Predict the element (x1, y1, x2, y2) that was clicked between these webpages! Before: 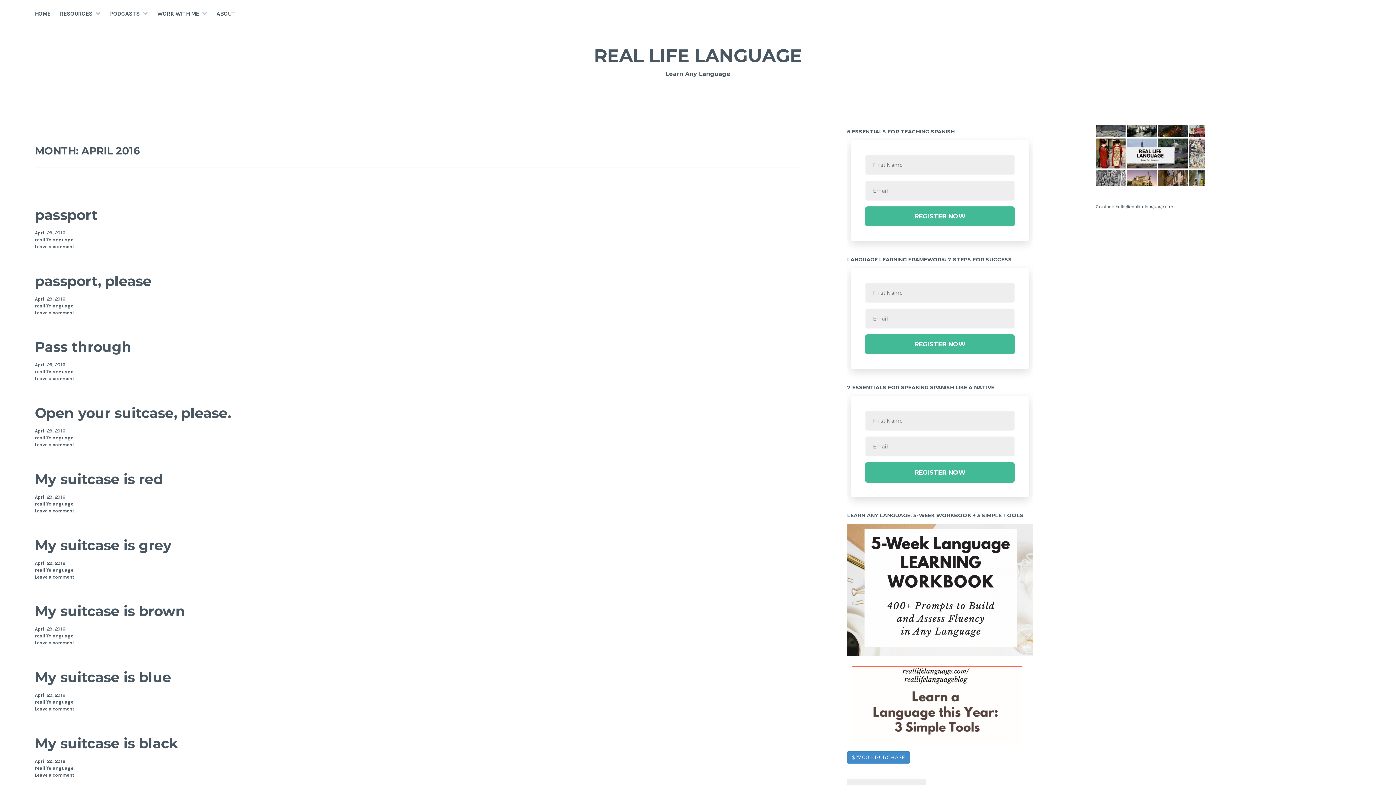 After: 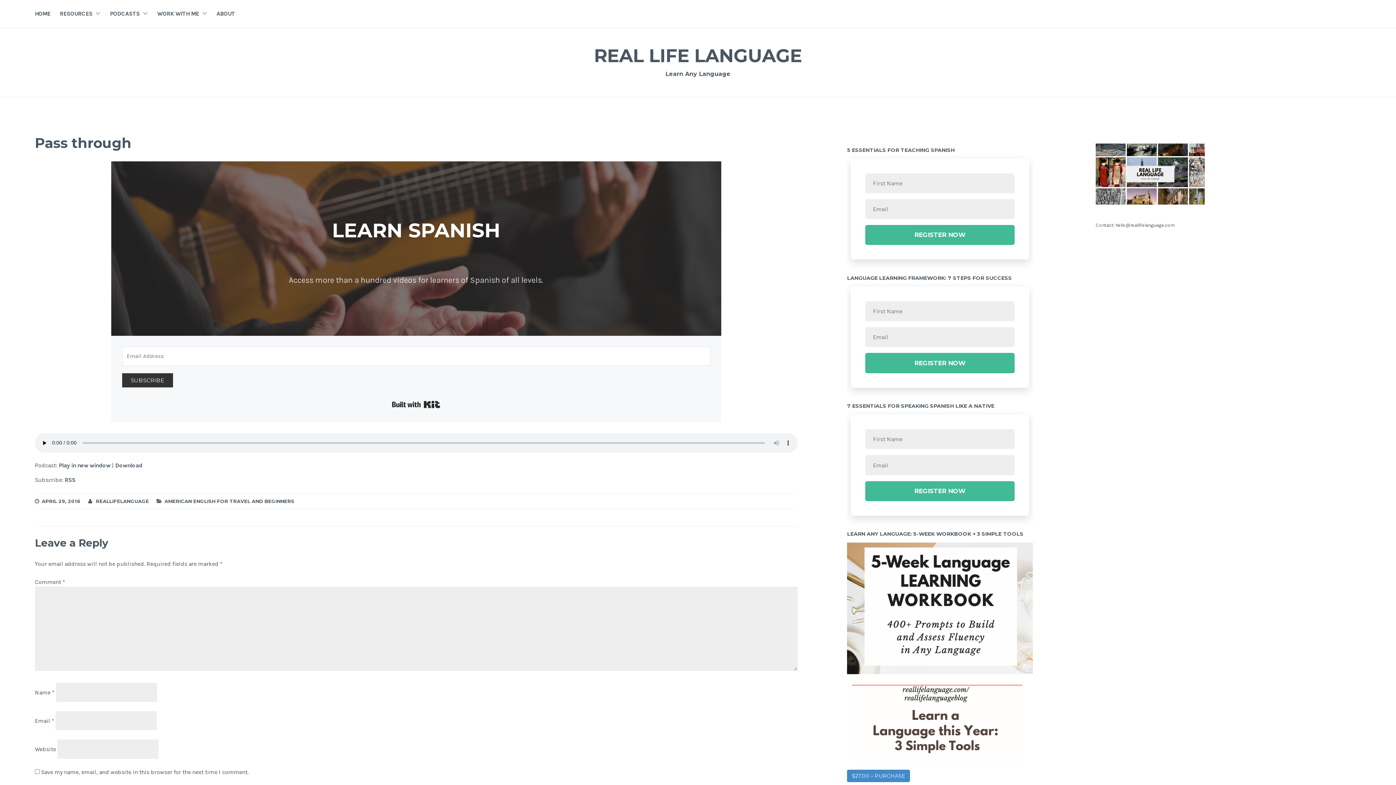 Action: bbox: (34, 362, 65, 368) label: April 29, 2016